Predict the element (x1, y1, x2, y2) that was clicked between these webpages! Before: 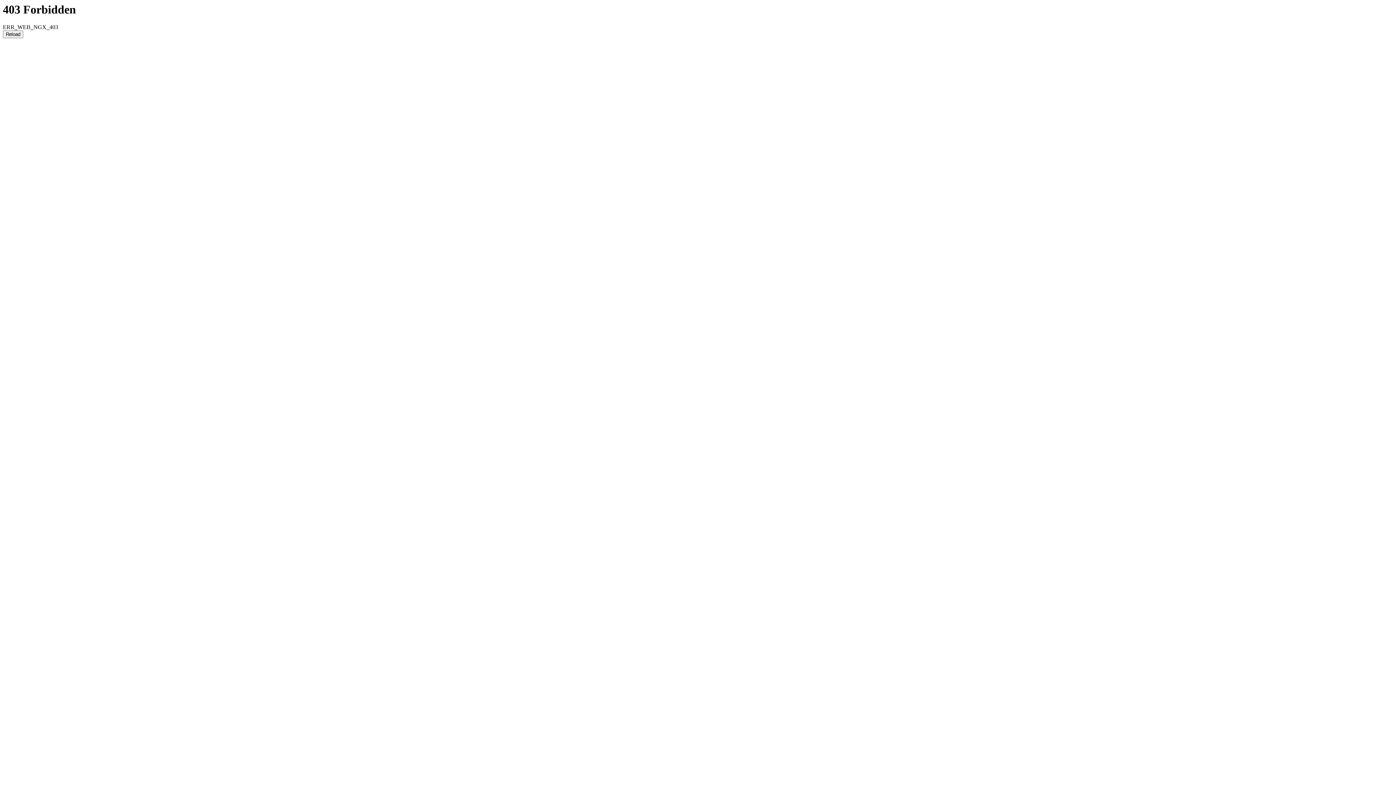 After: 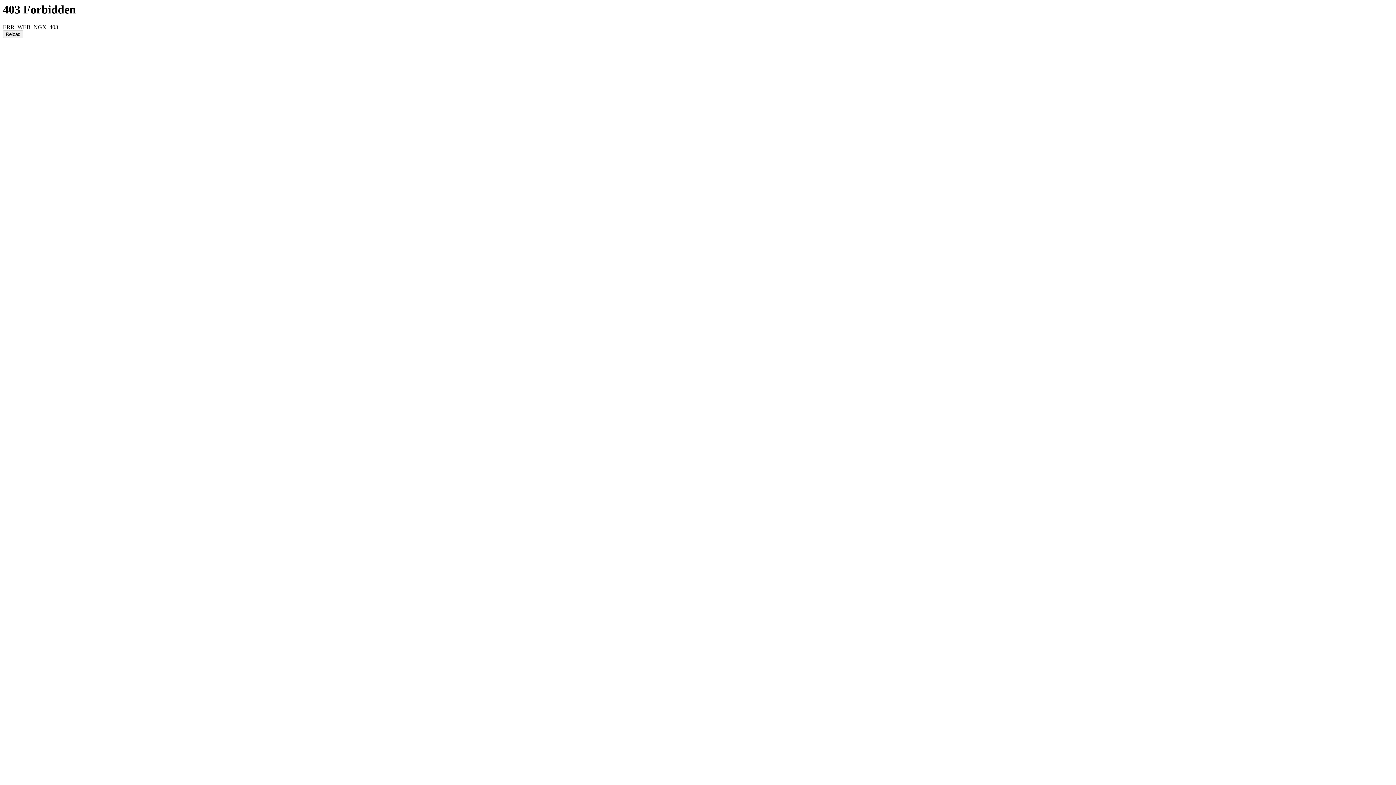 Action: bbox: (2, 30, 23, 38) label: Reload